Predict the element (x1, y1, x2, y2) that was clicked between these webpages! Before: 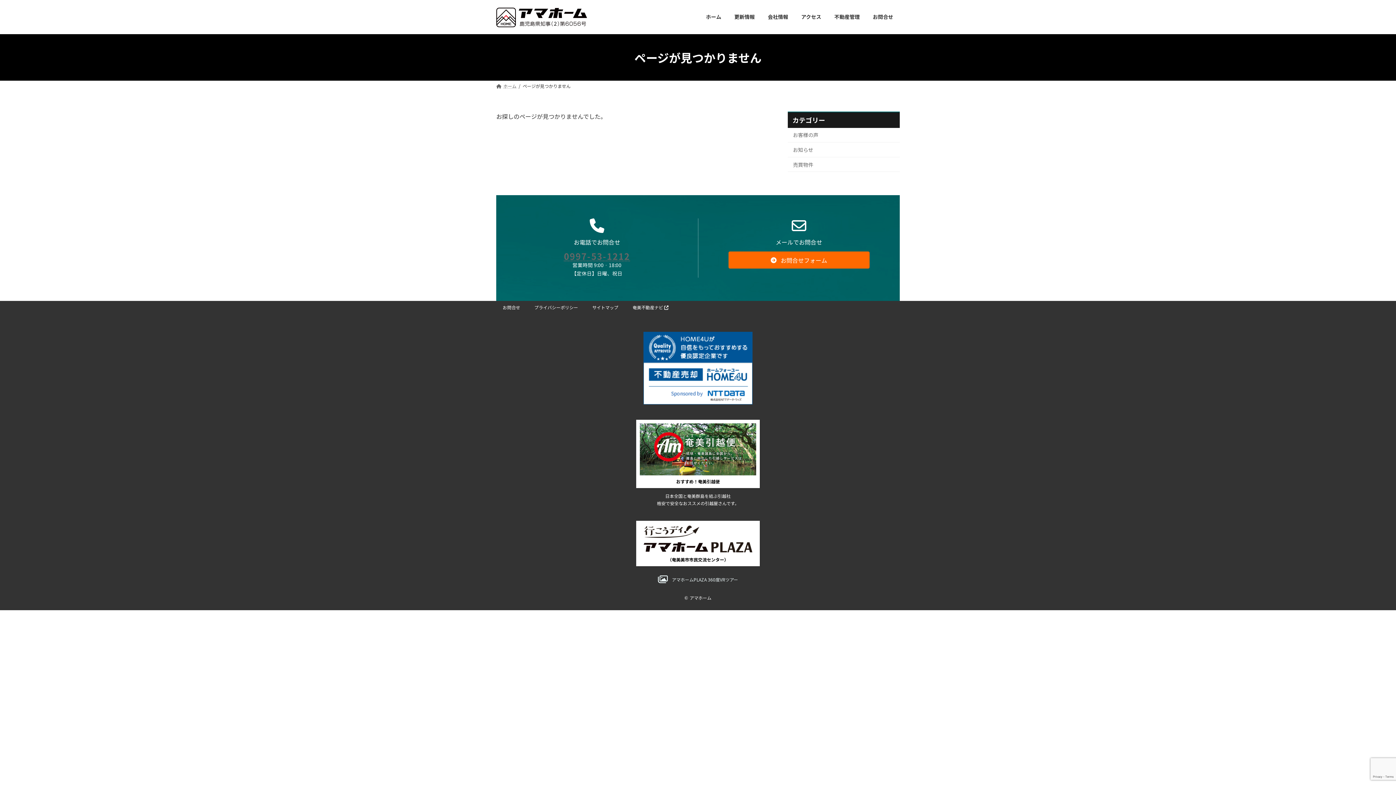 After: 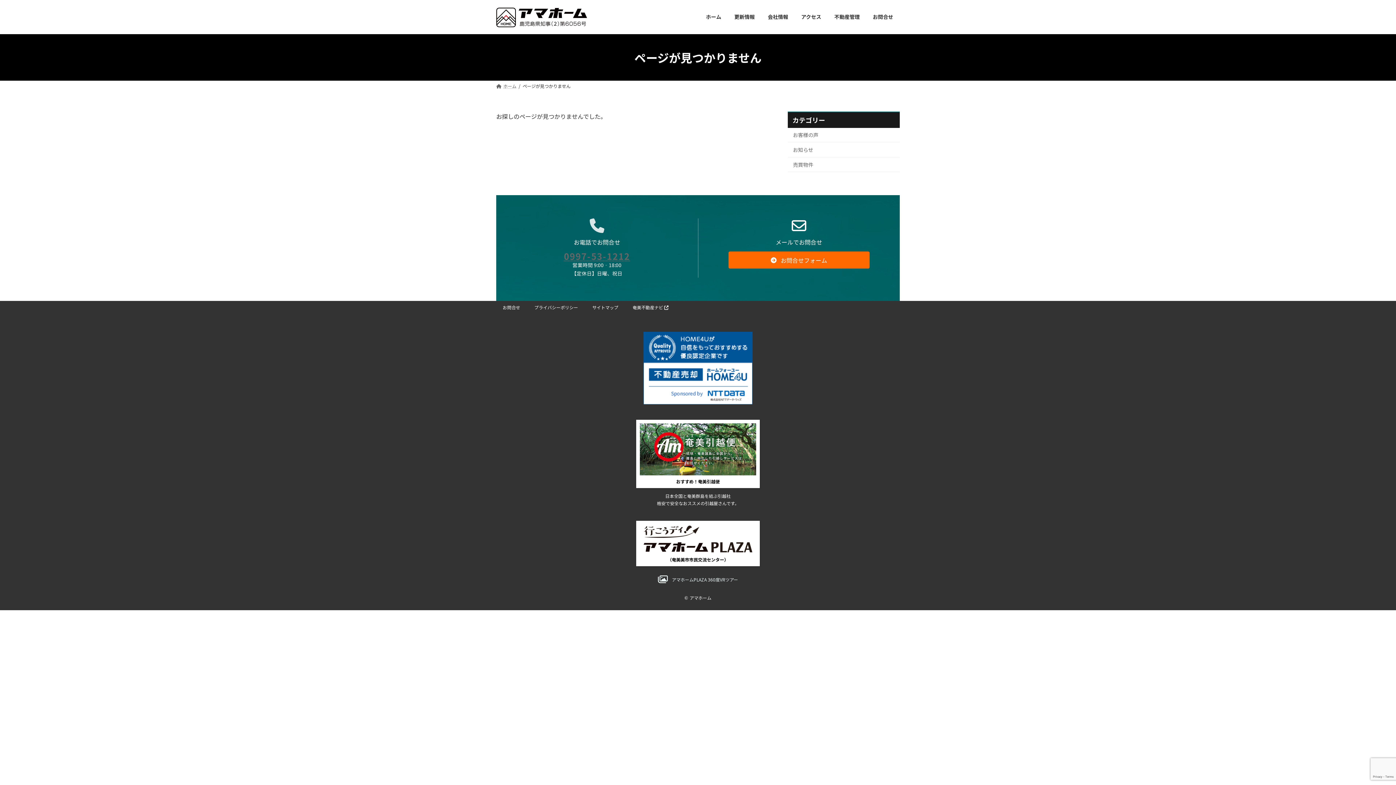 Action: bbox: (589, 218, 604, 233)